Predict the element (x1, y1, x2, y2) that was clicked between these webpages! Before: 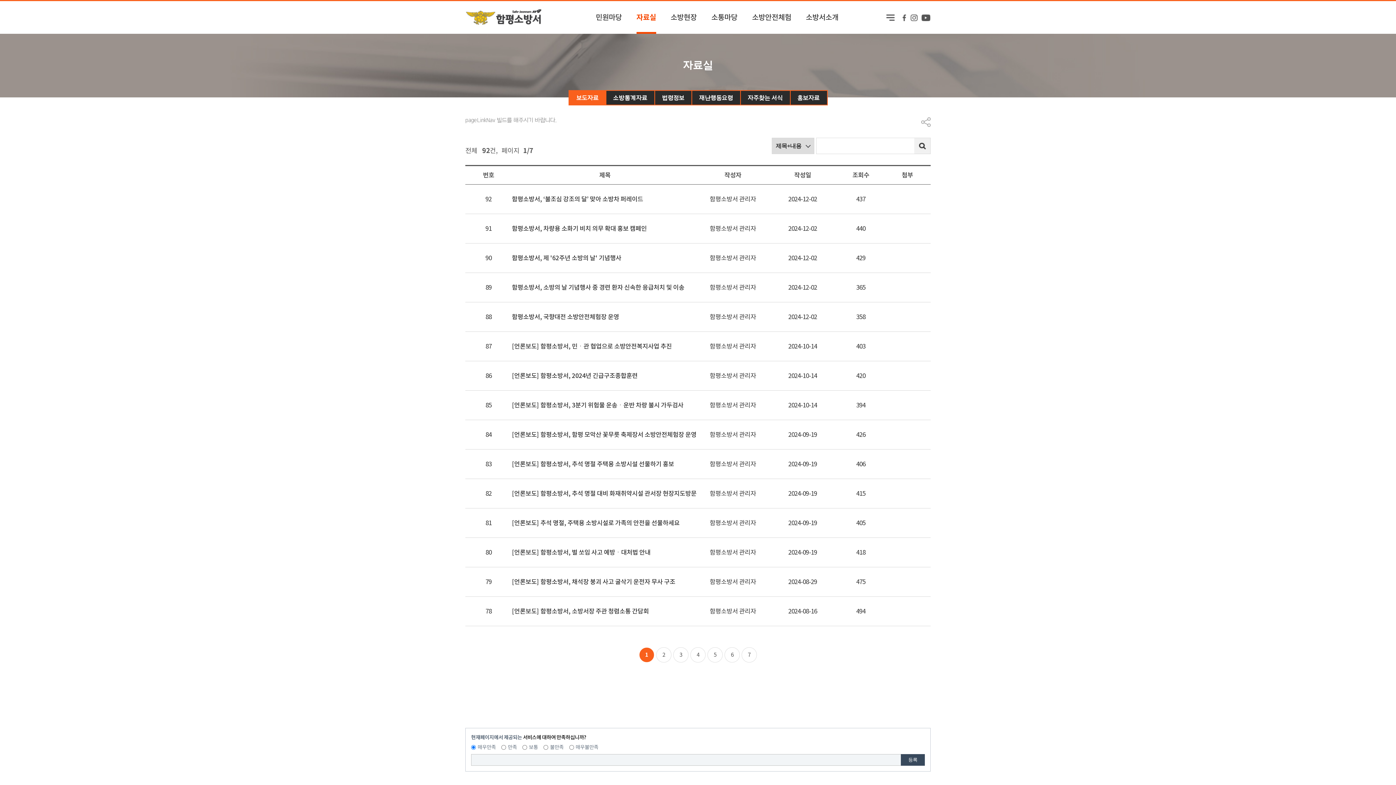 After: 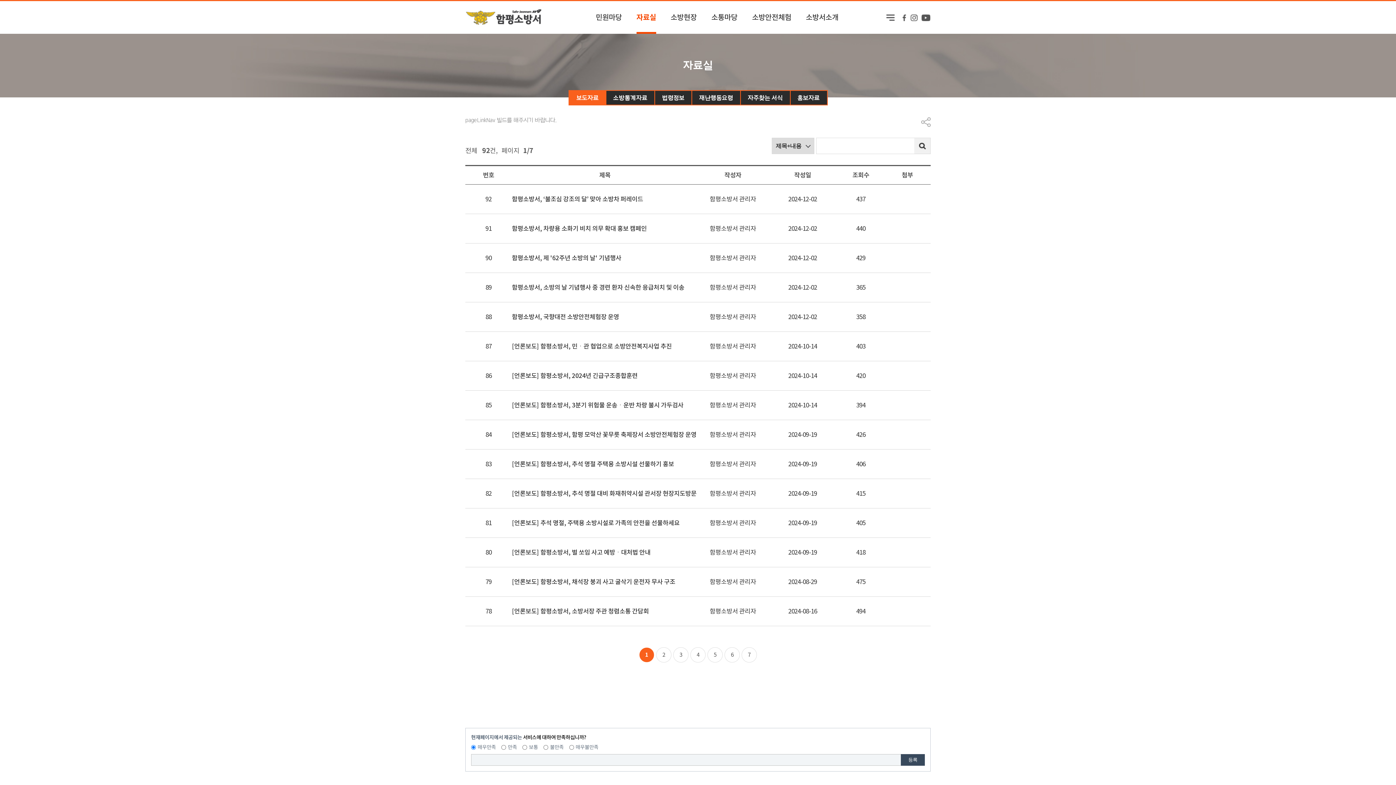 Action: bbox: (921, 14, 930, 21)